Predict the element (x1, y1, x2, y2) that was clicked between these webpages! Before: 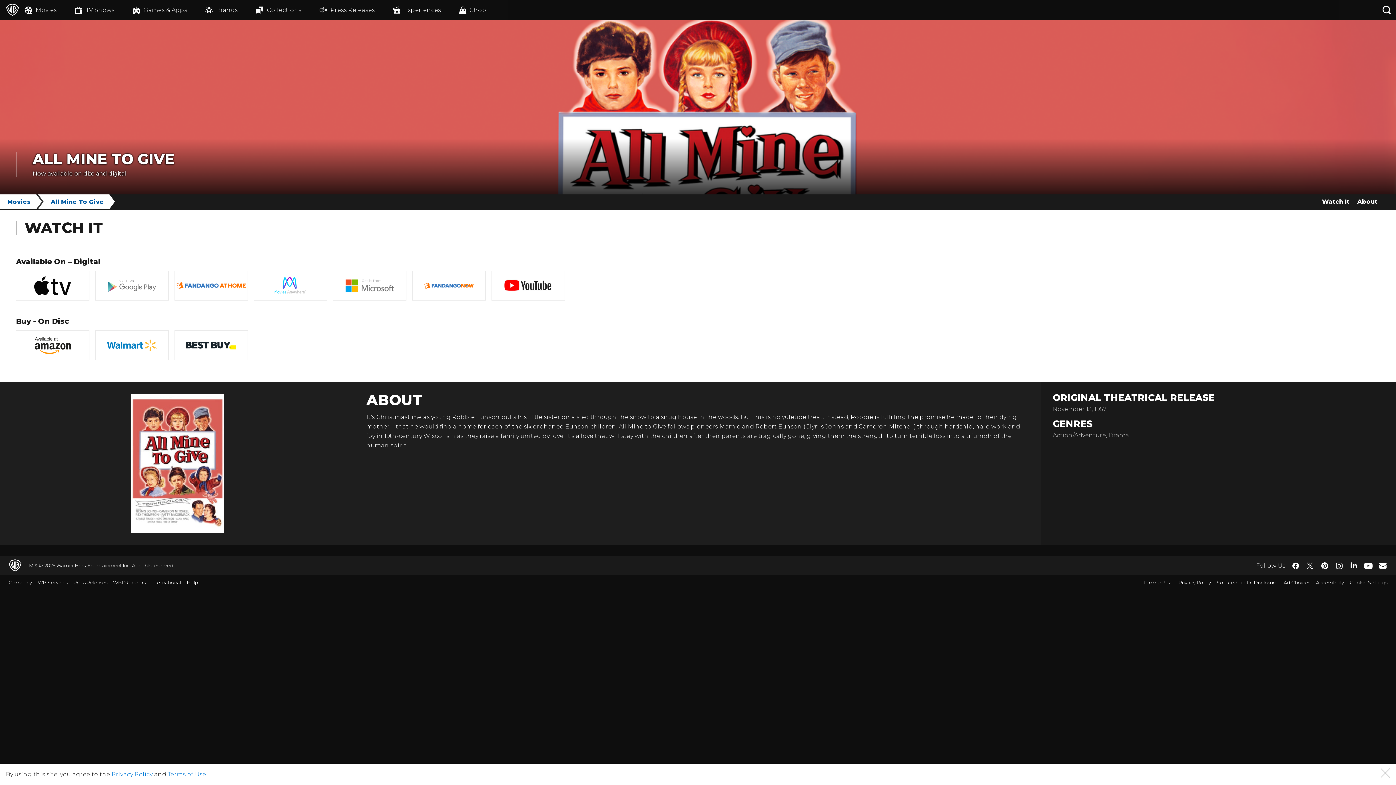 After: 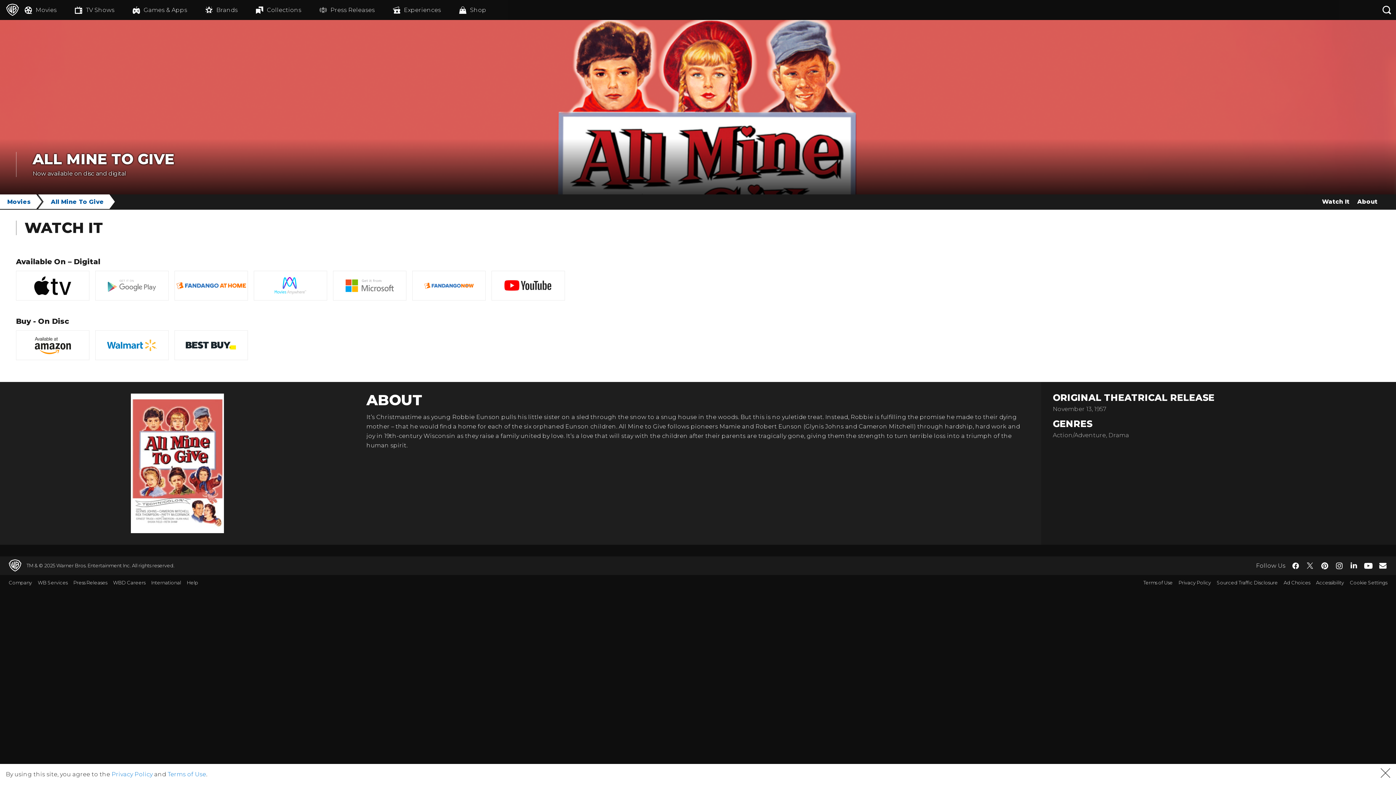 Action: label: Privacy Policy bbox: (111, 771, 152, 778)